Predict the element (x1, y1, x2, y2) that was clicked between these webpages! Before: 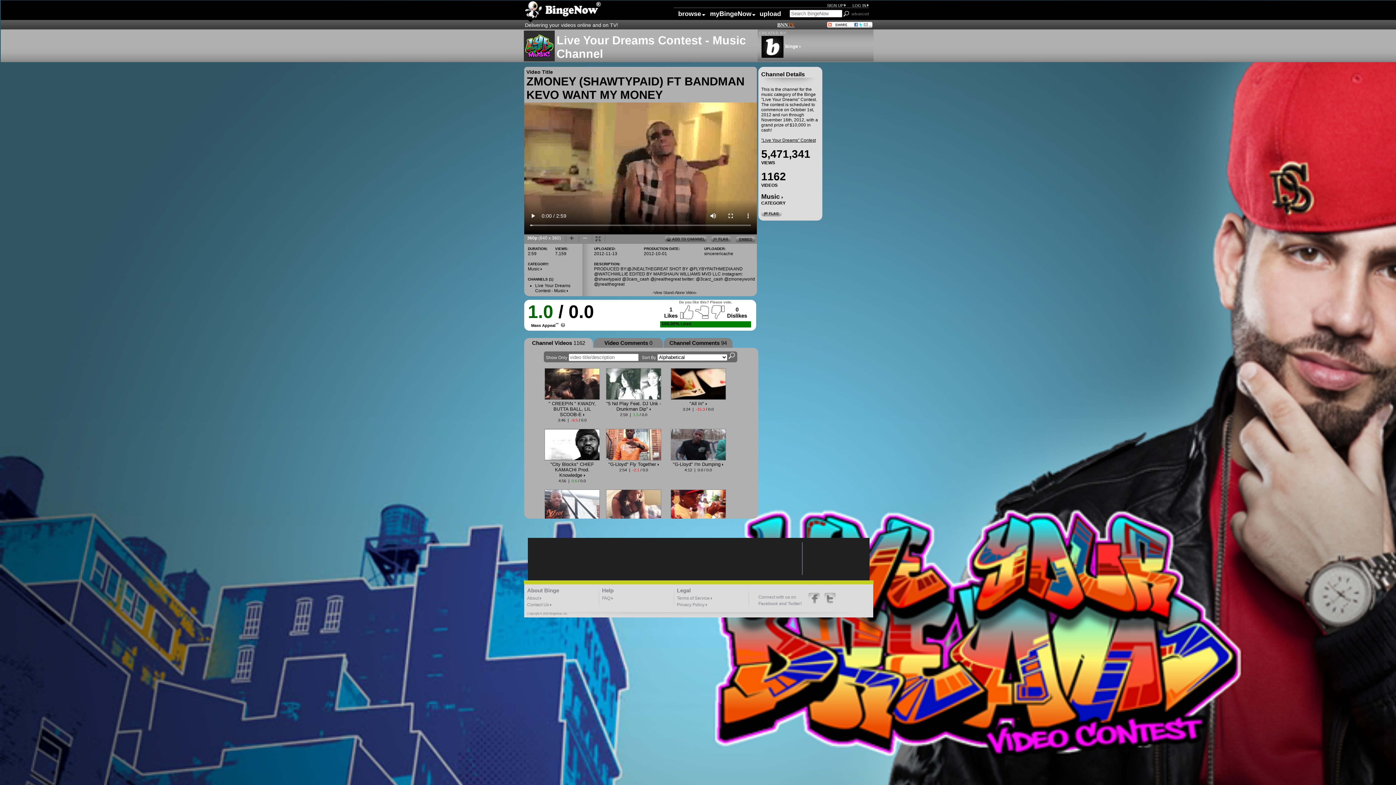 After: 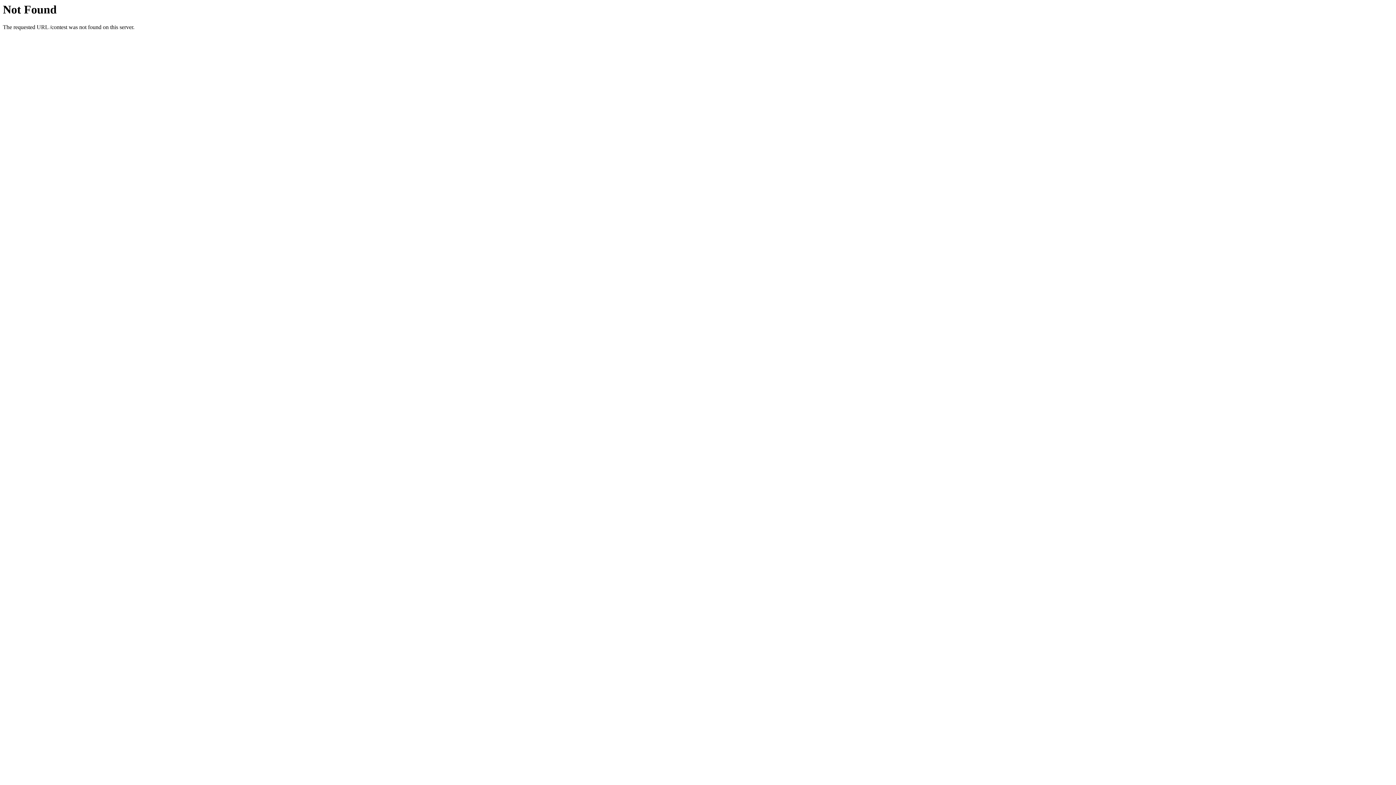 Action: label: "Live Your Dreams" Contest bbox: (761, 137, 816, 142)